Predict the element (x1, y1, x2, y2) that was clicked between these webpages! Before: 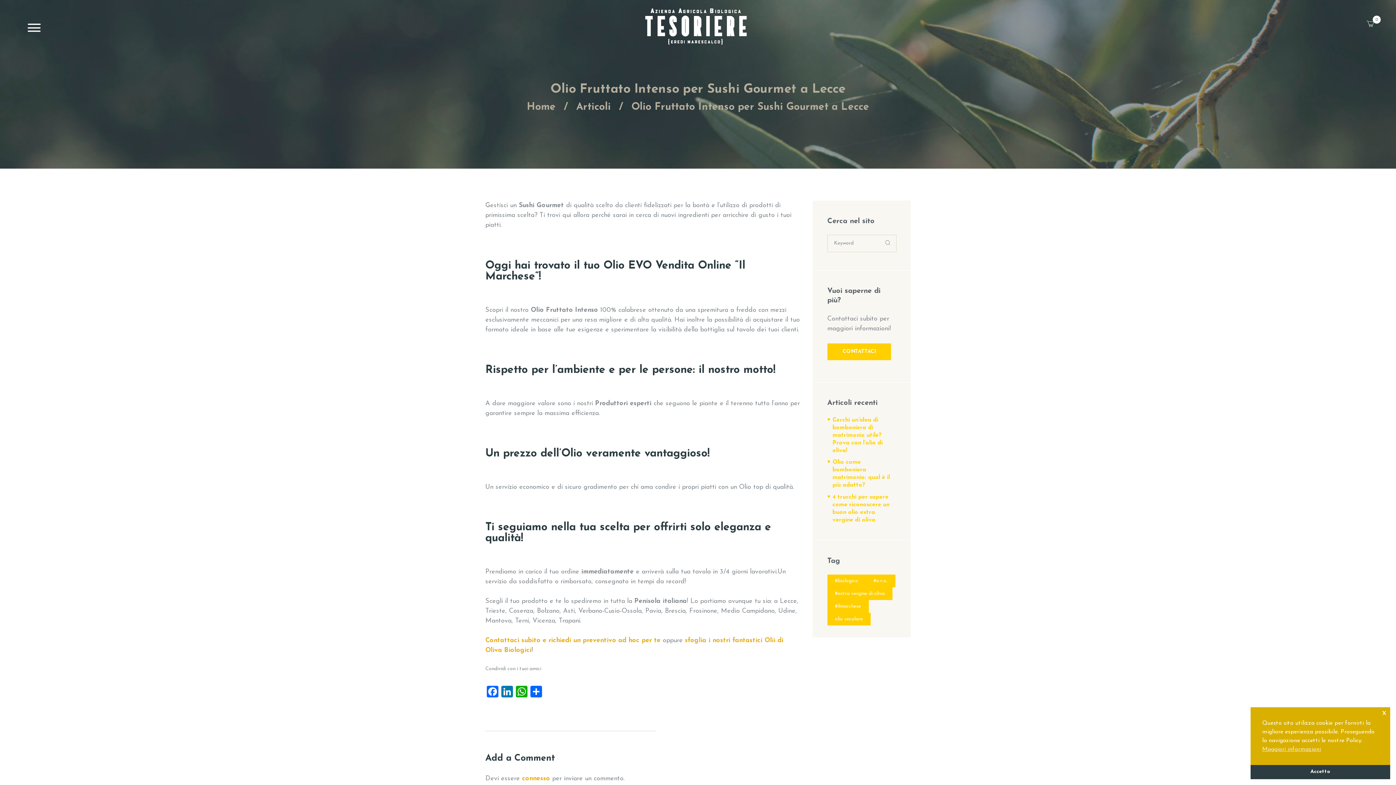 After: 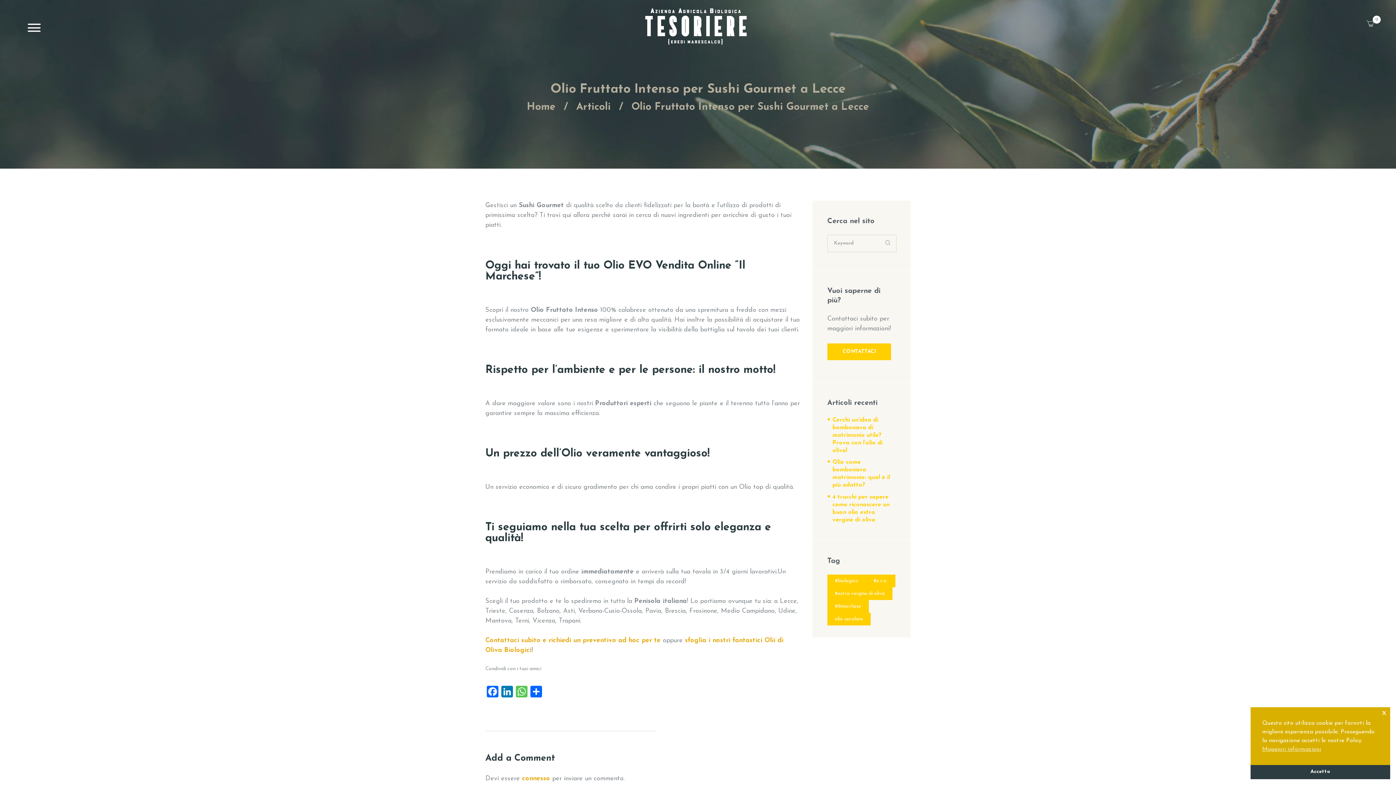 Action: label: WhatsApp bbox: (514, 679, 529, 700)